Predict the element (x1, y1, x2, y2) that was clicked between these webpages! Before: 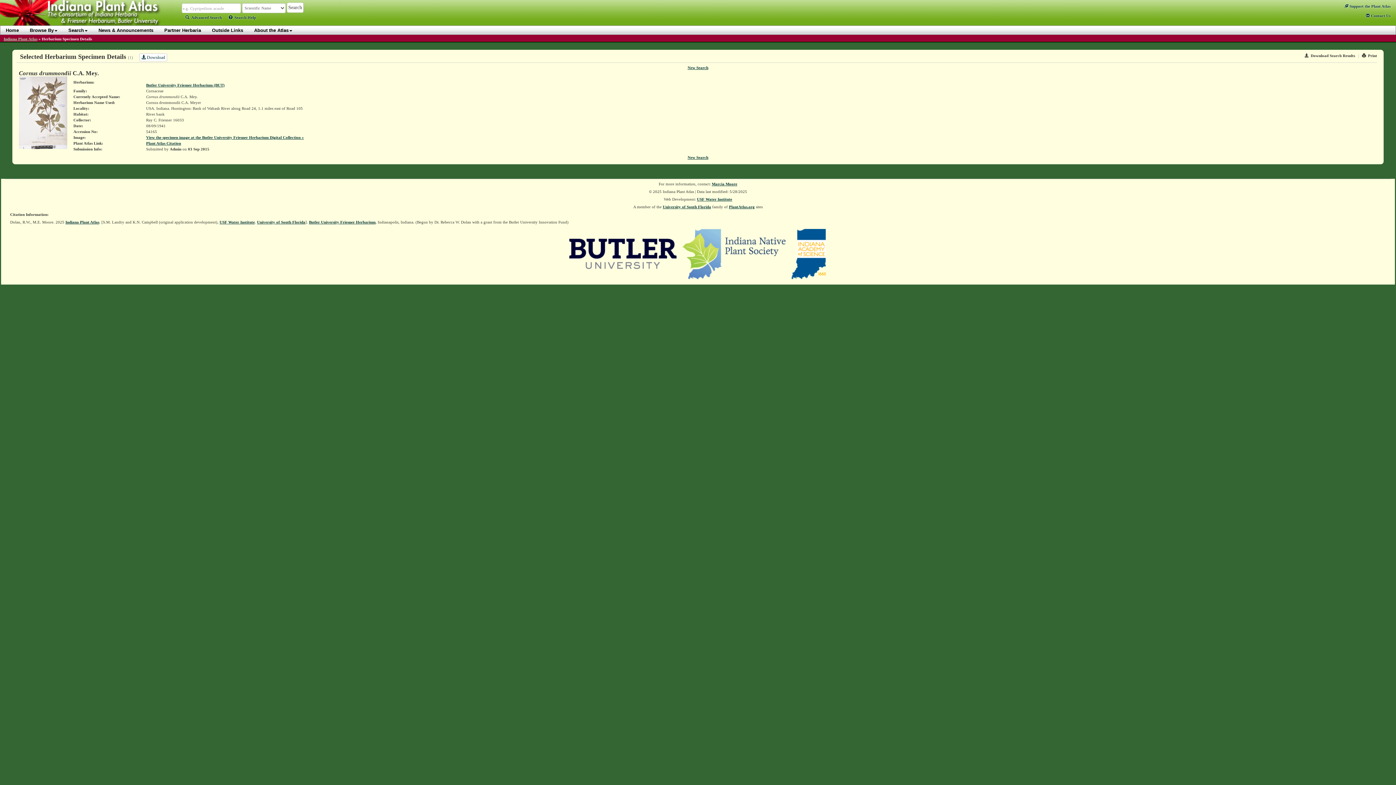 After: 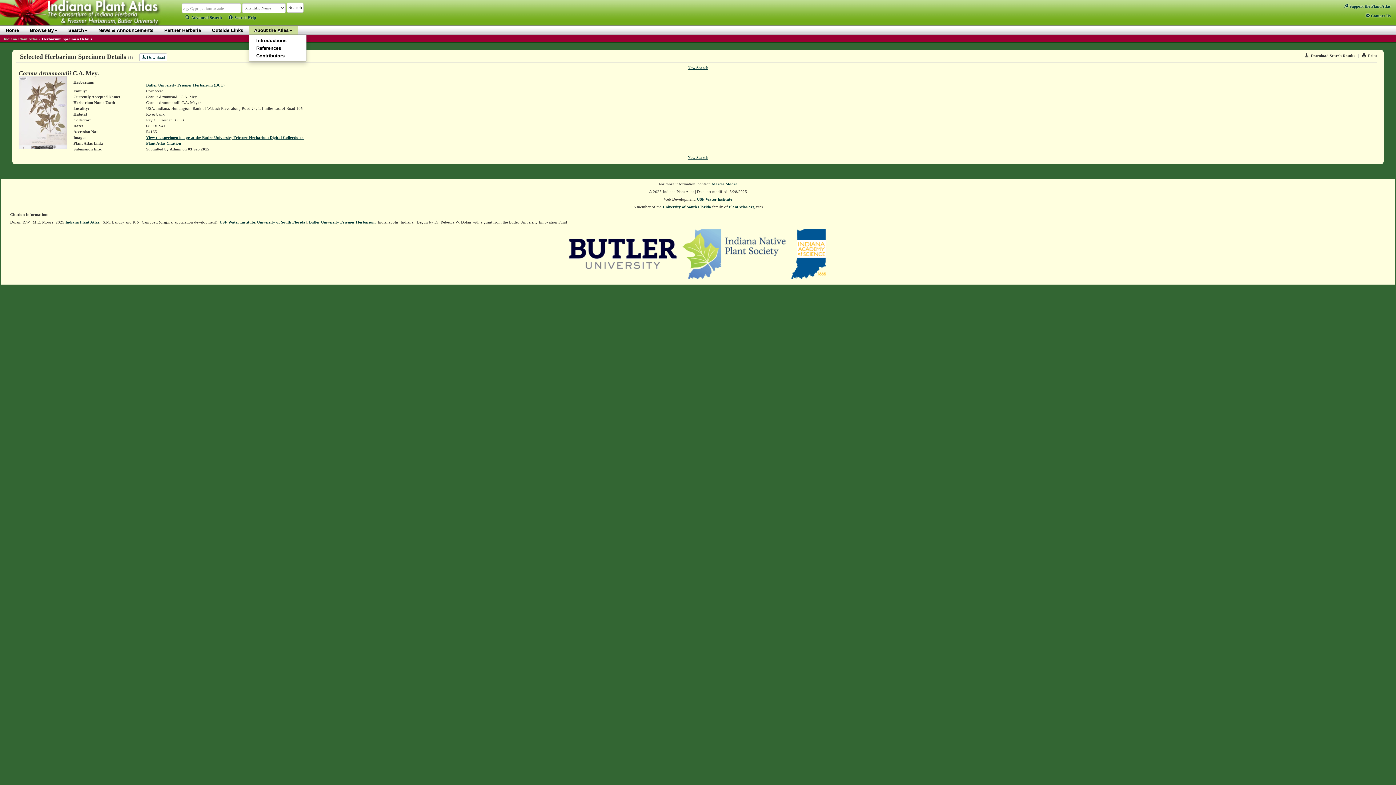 Action: bbox: (248, 25, 297, 34) label: About the Atlas